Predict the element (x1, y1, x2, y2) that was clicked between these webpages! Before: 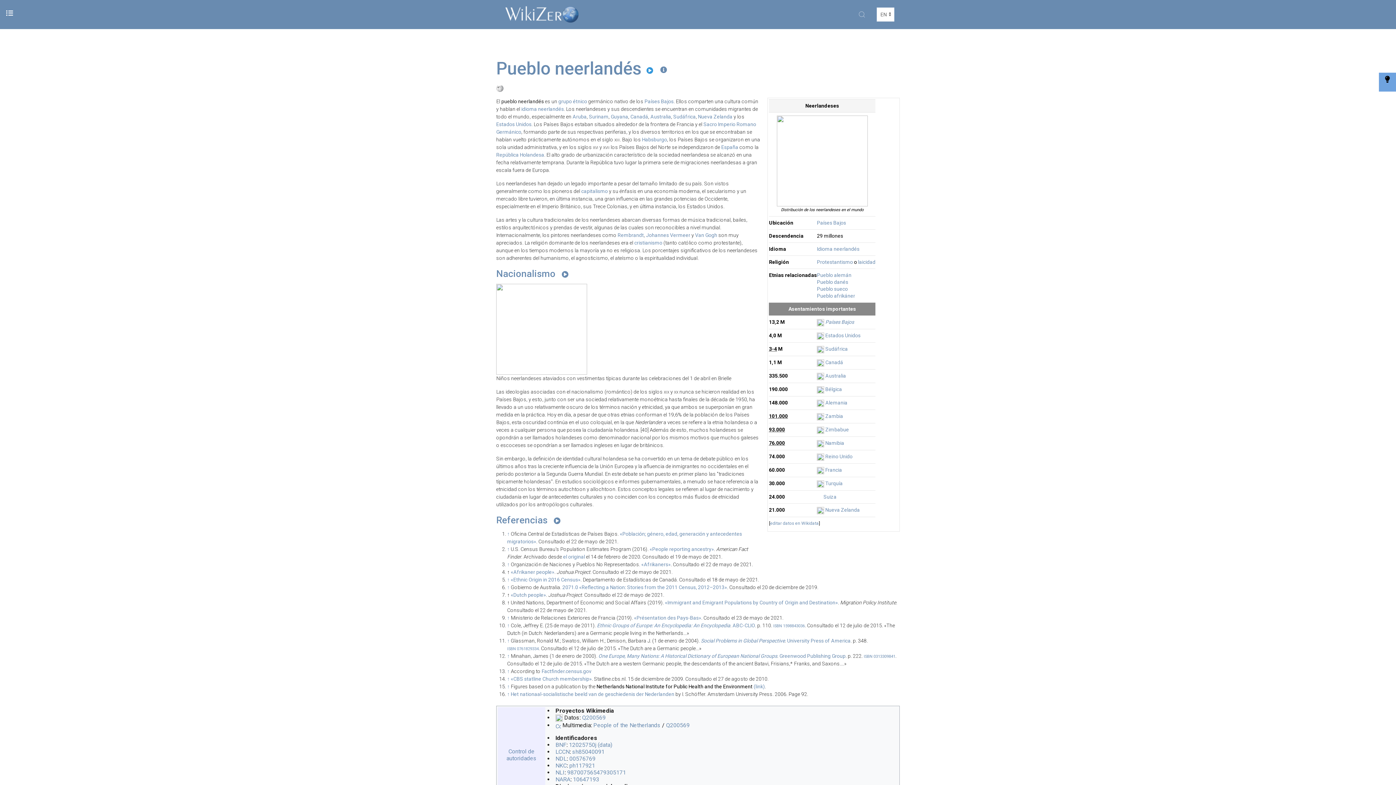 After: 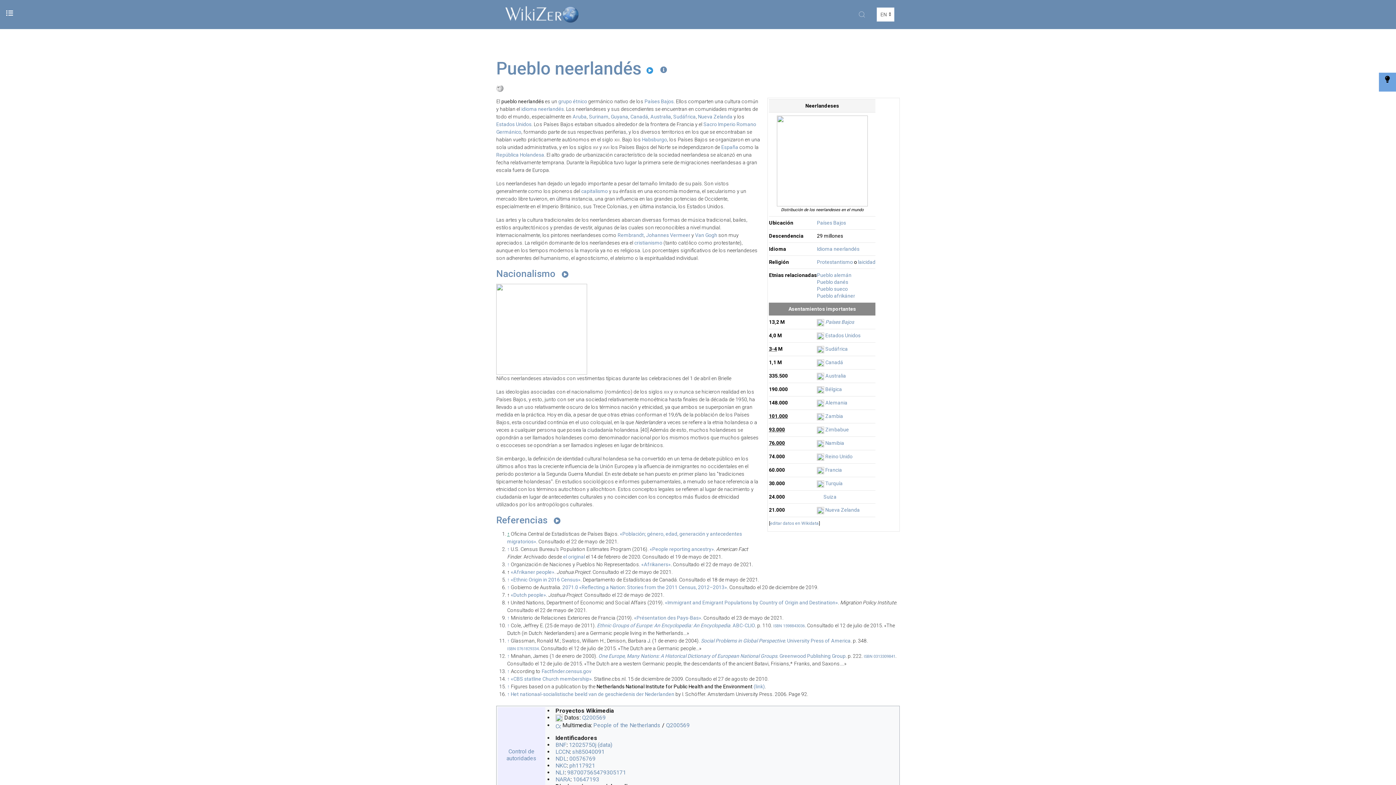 Action: bbox: (507, 531, 509, 537) label: ↑